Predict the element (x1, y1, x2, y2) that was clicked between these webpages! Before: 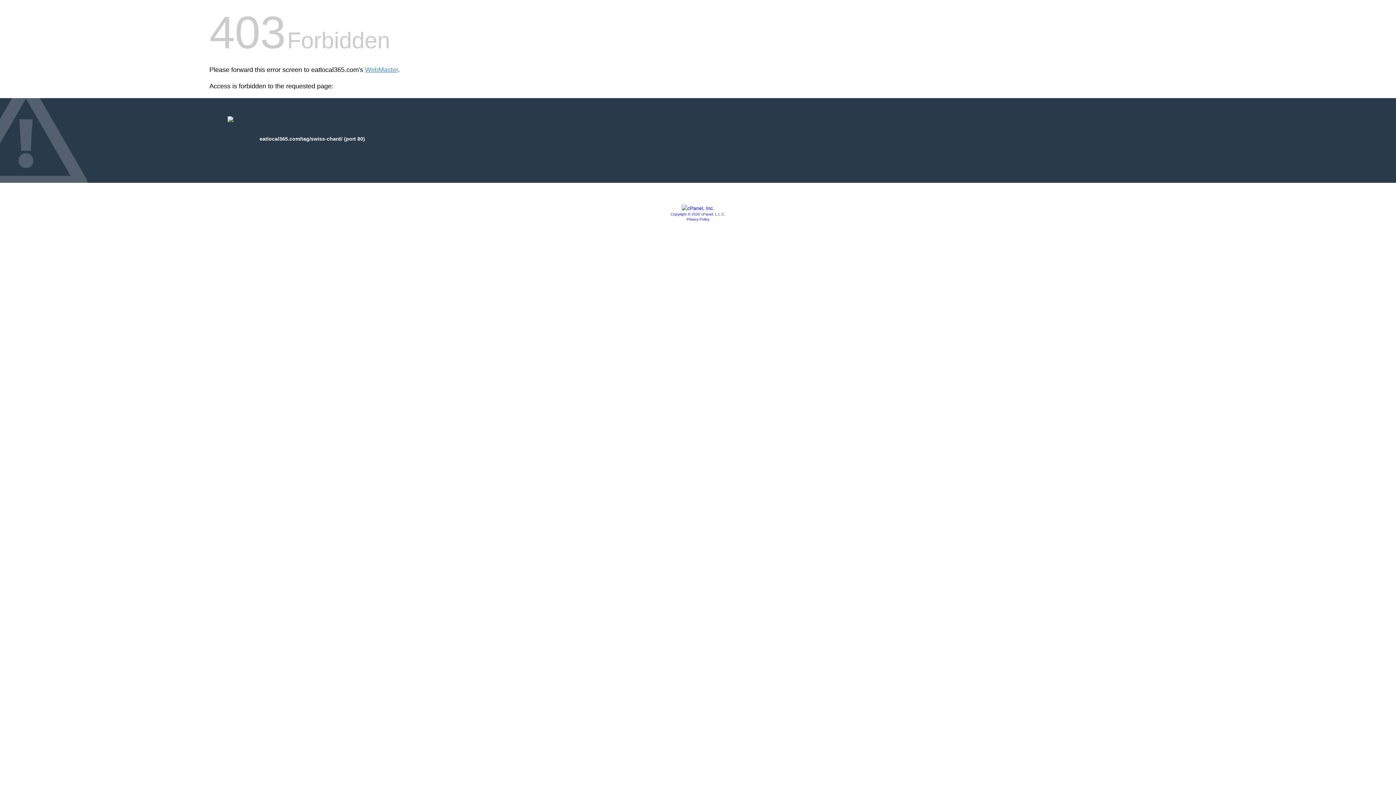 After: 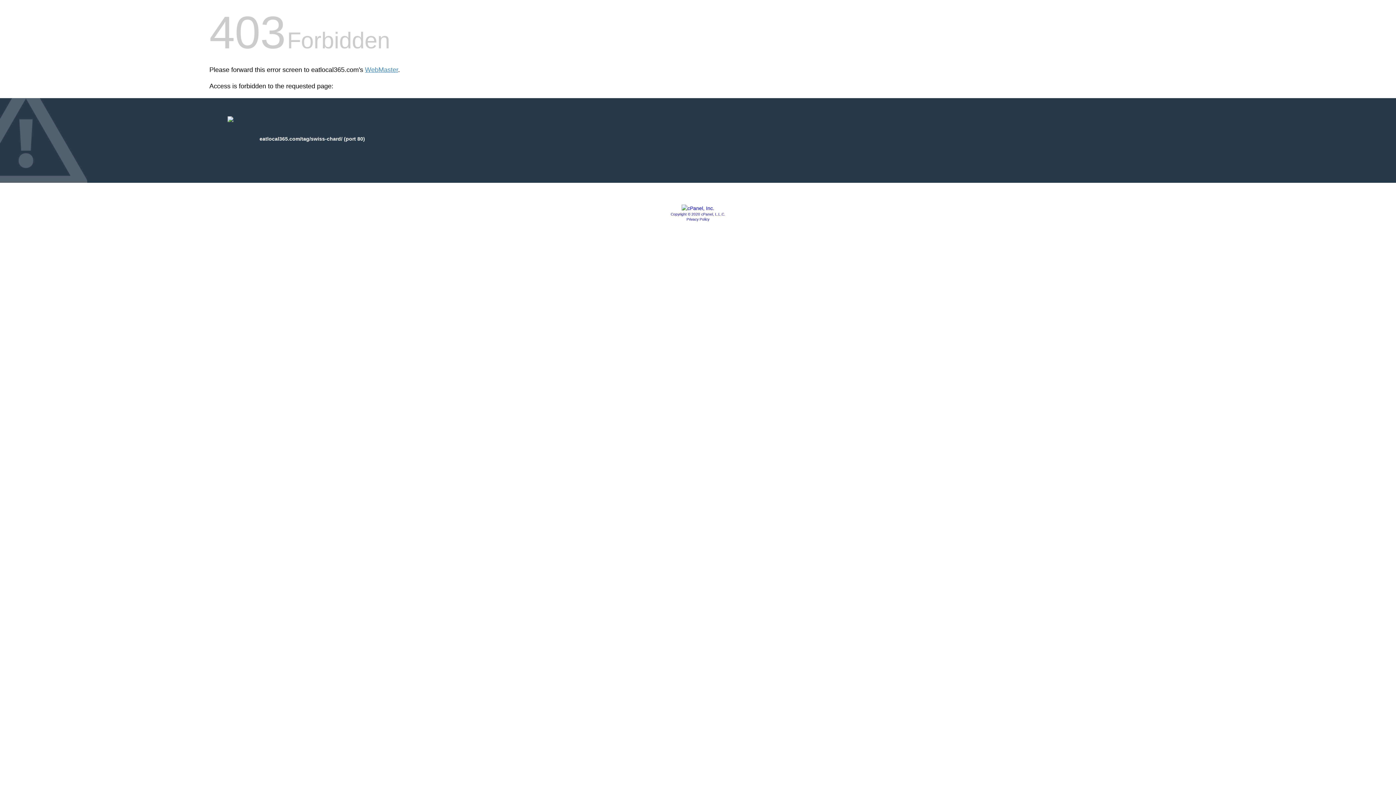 Action: label: Copyright © 2020 cPanel, L.L.C. bbox: (670, 212, 725, 216)